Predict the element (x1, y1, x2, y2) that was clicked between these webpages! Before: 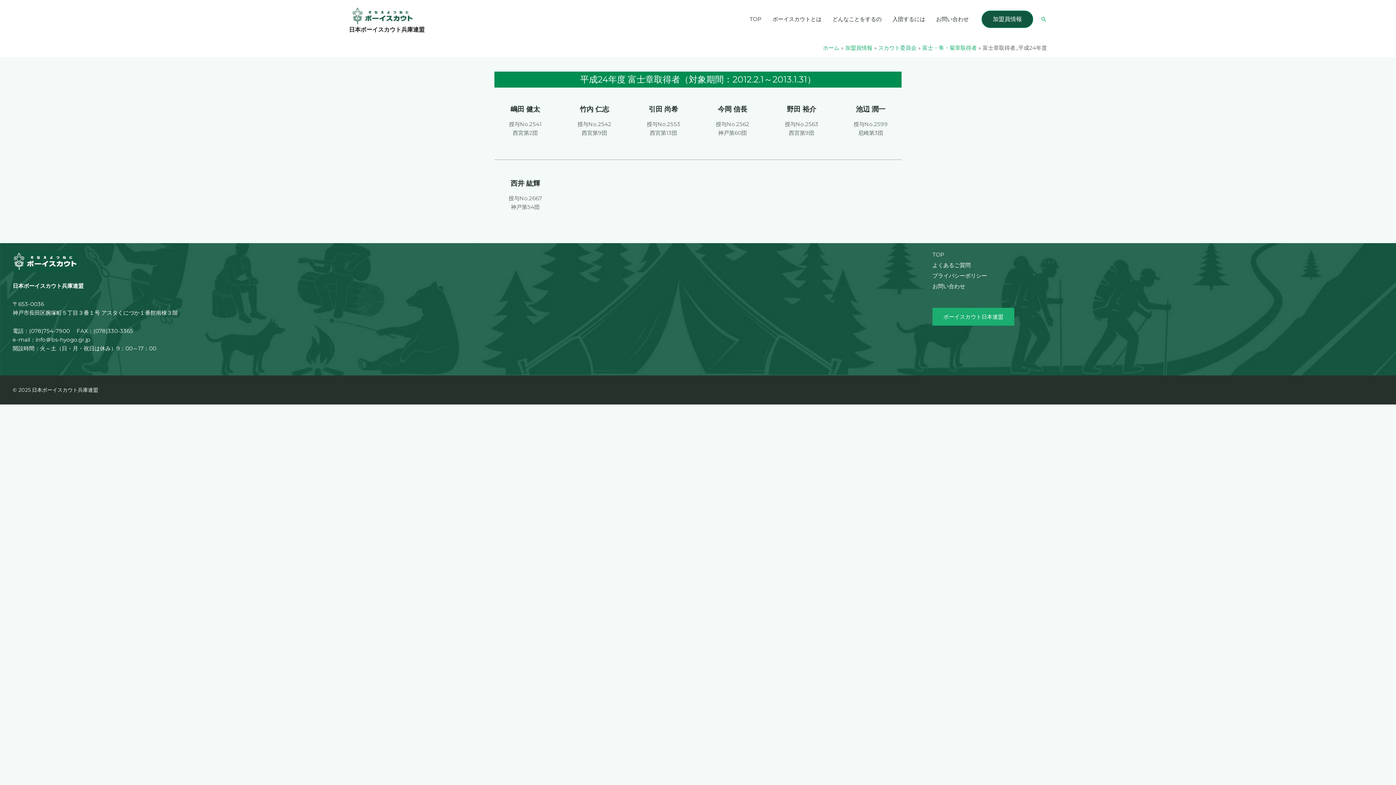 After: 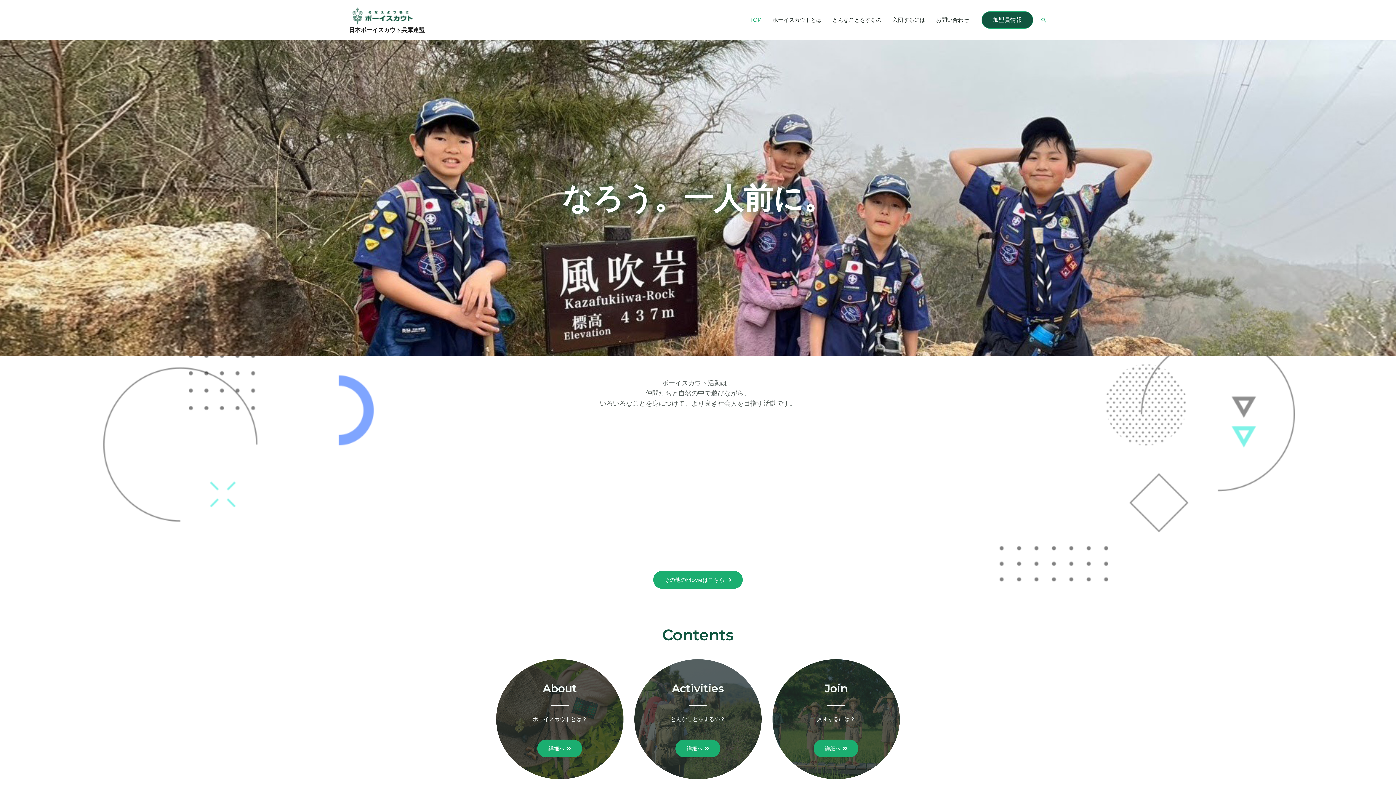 Action: bbox: (349, 26, 424, 33) label: 日本ボーイスカウト兵庫連盟